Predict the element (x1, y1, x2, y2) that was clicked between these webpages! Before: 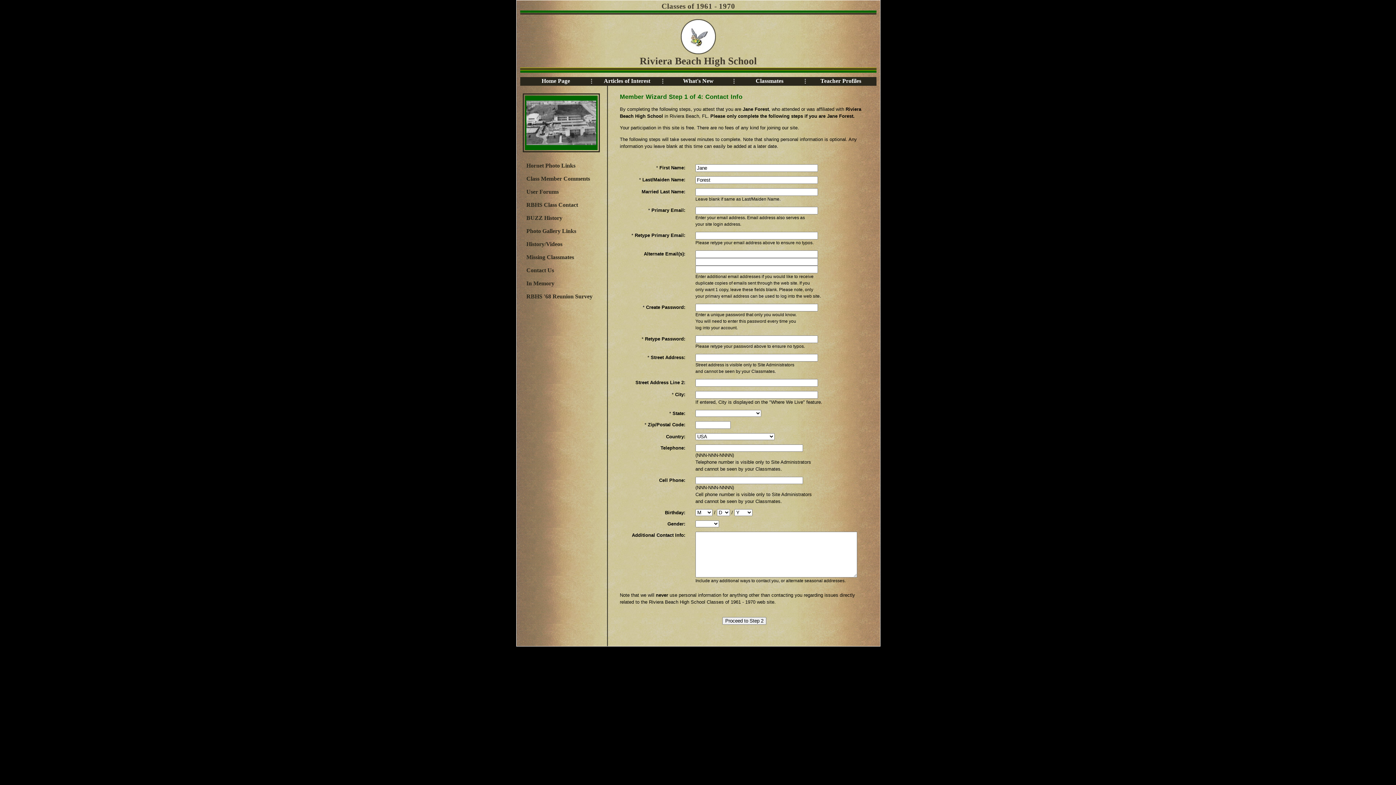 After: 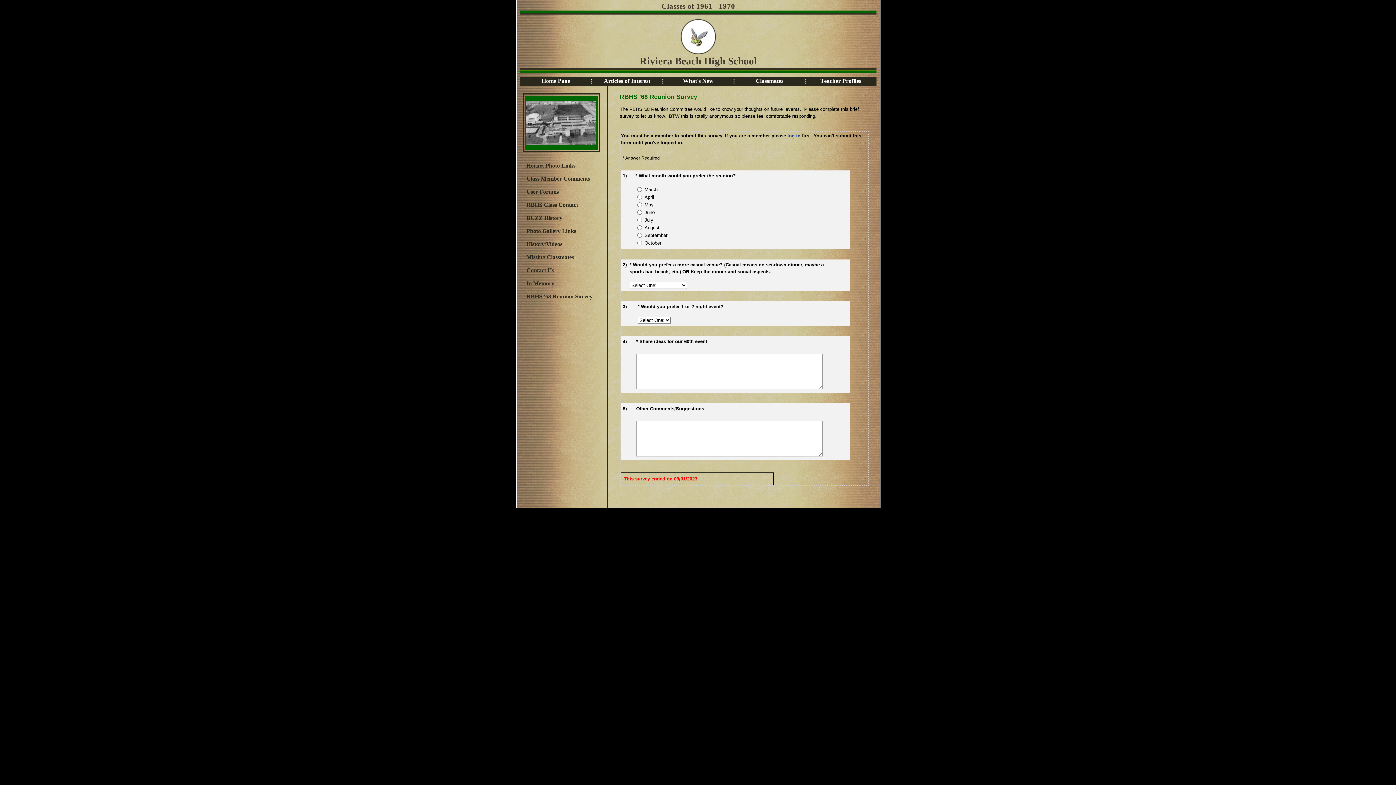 Action: bbox: (522, 290, 599, 303) label: RBHS '68 Reunion Survey